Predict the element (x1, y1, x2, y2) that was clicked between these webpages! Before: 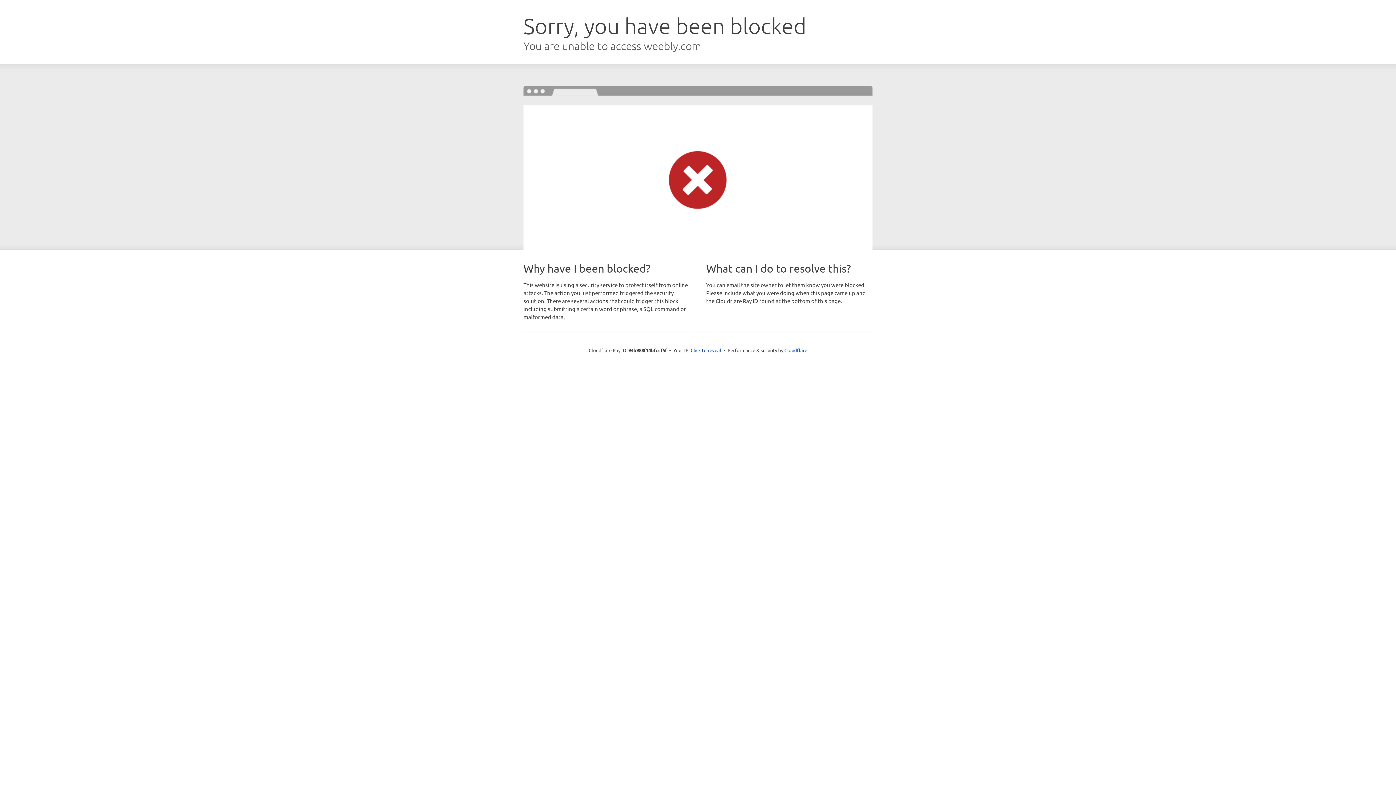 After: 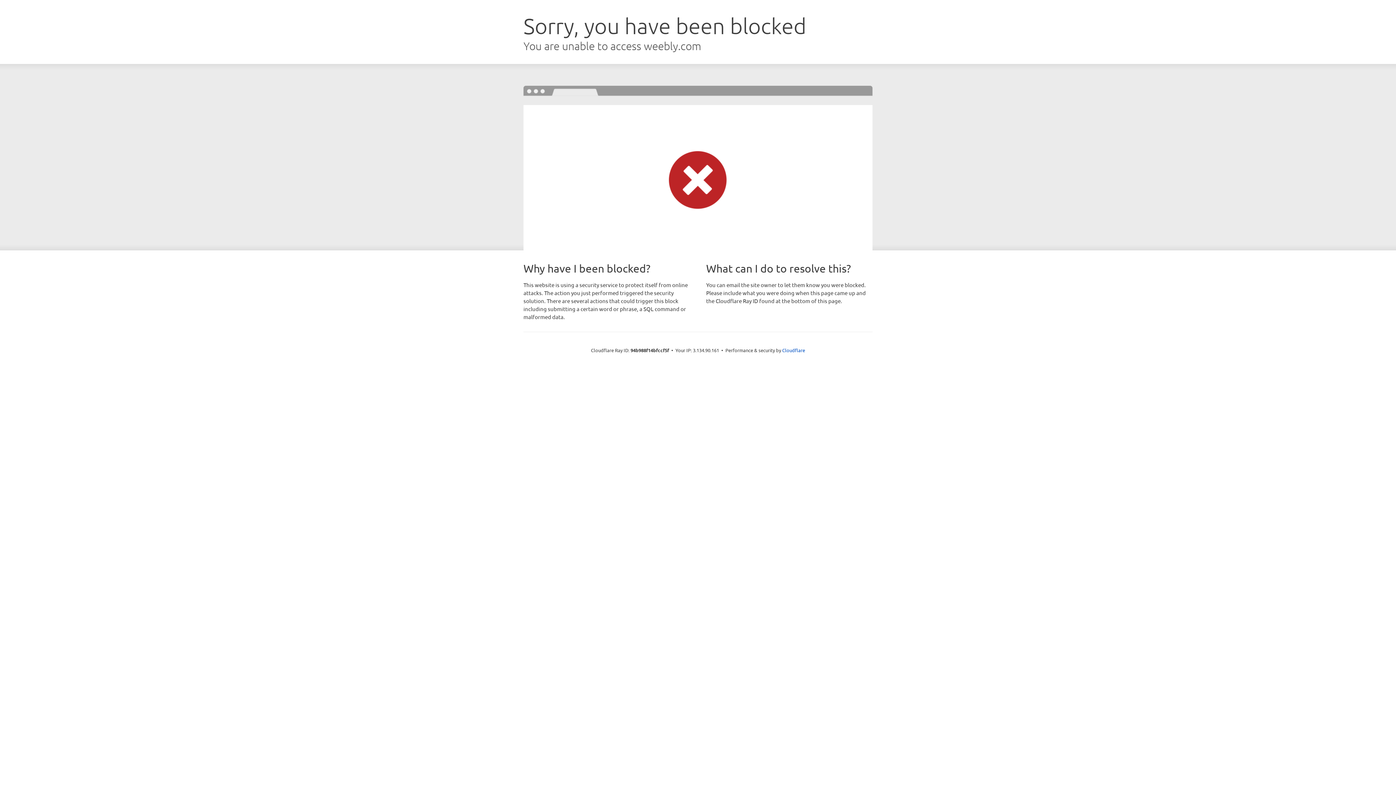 Action: label: Click to reveal bbox: (690, 346, 721, 353)